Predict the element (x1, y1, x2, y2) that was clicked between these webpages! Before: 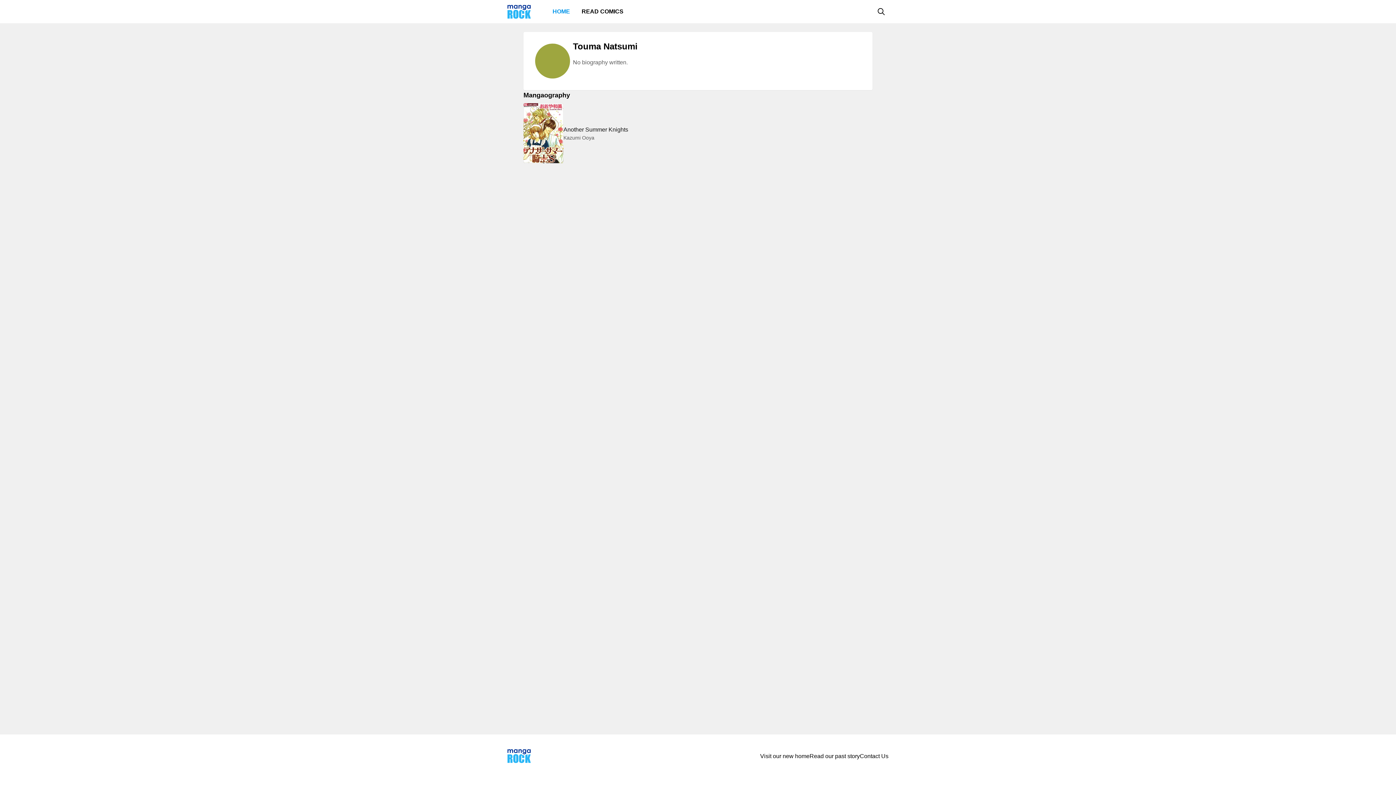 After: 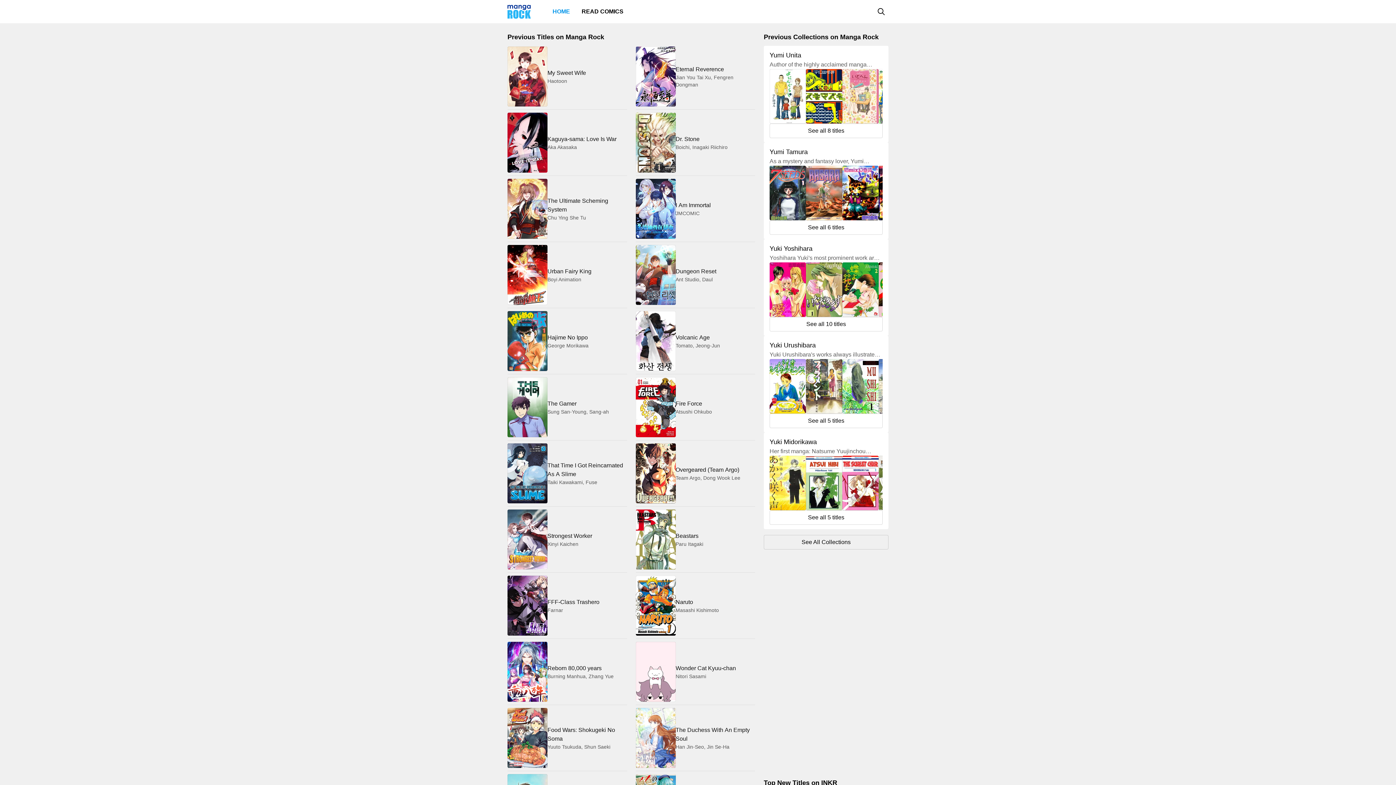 Action: bbox: (507, 4, 530, 18)